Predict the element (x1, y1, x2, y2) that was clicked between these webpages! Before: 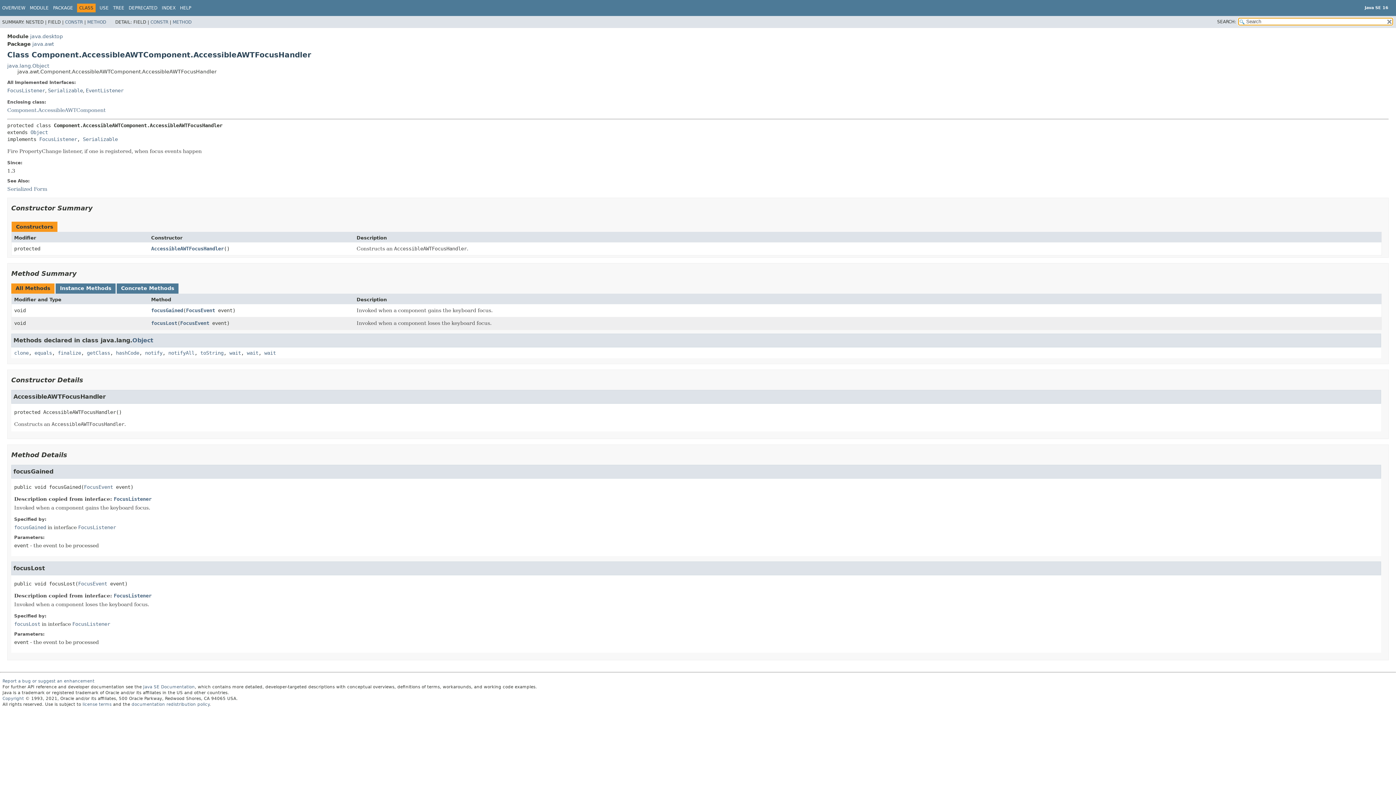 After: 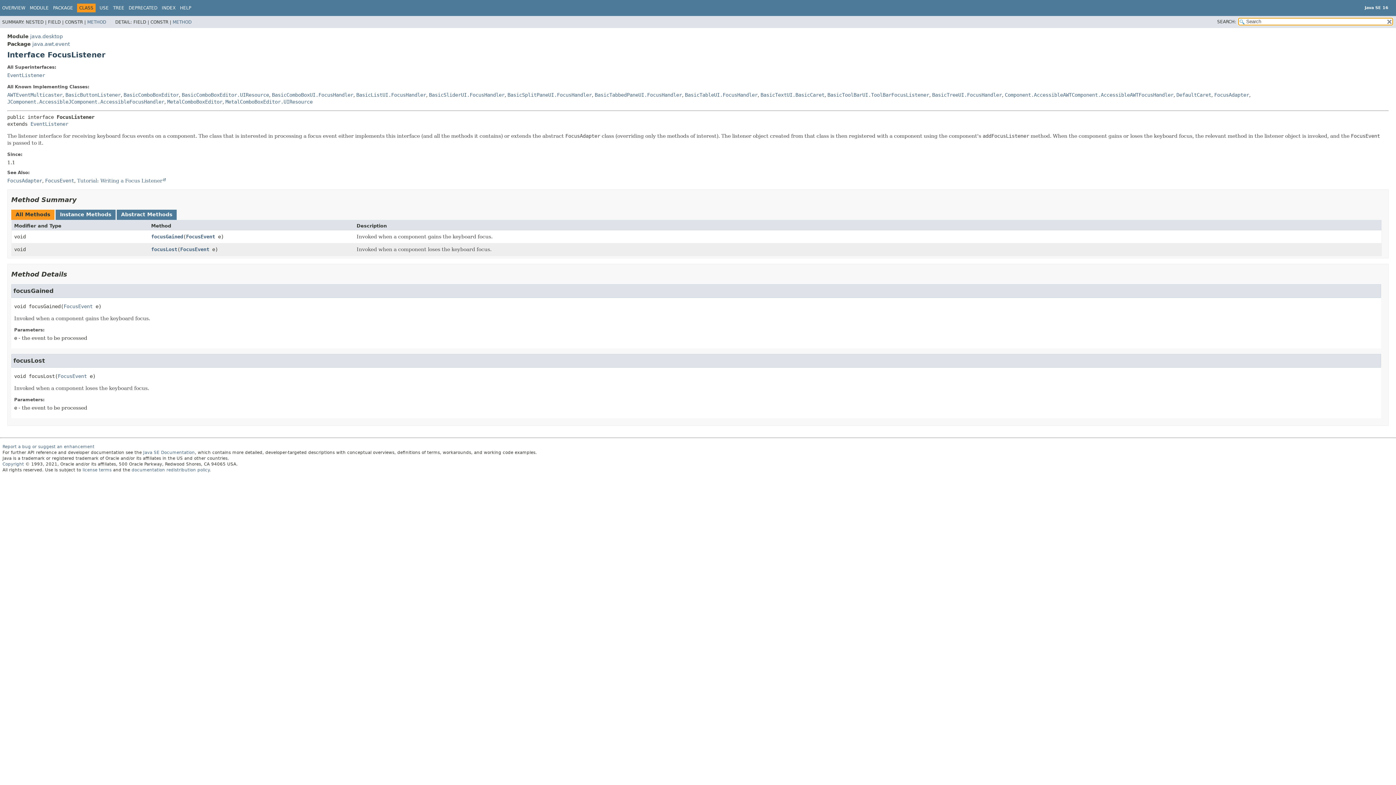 Action: bbox: (113, 496, 151, 502) label: FocusListener